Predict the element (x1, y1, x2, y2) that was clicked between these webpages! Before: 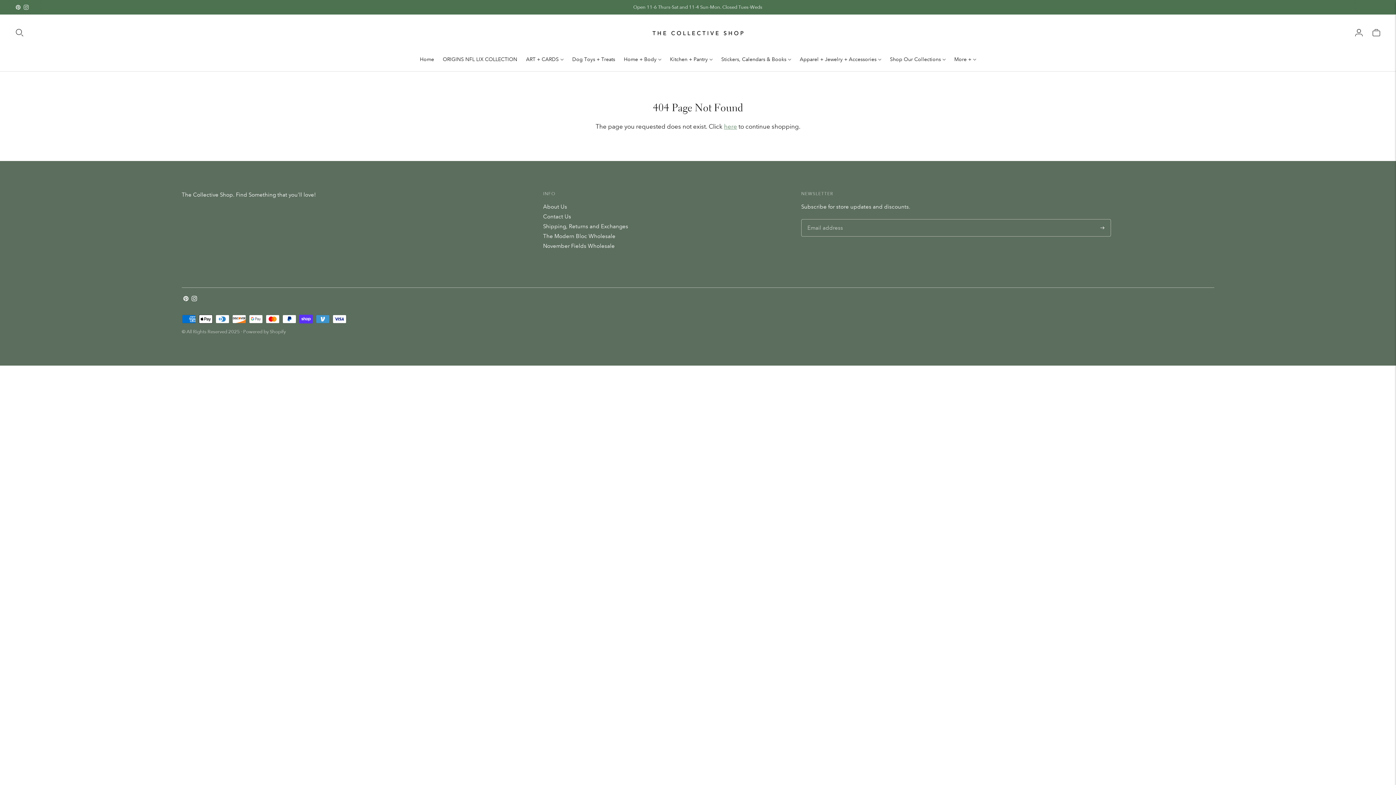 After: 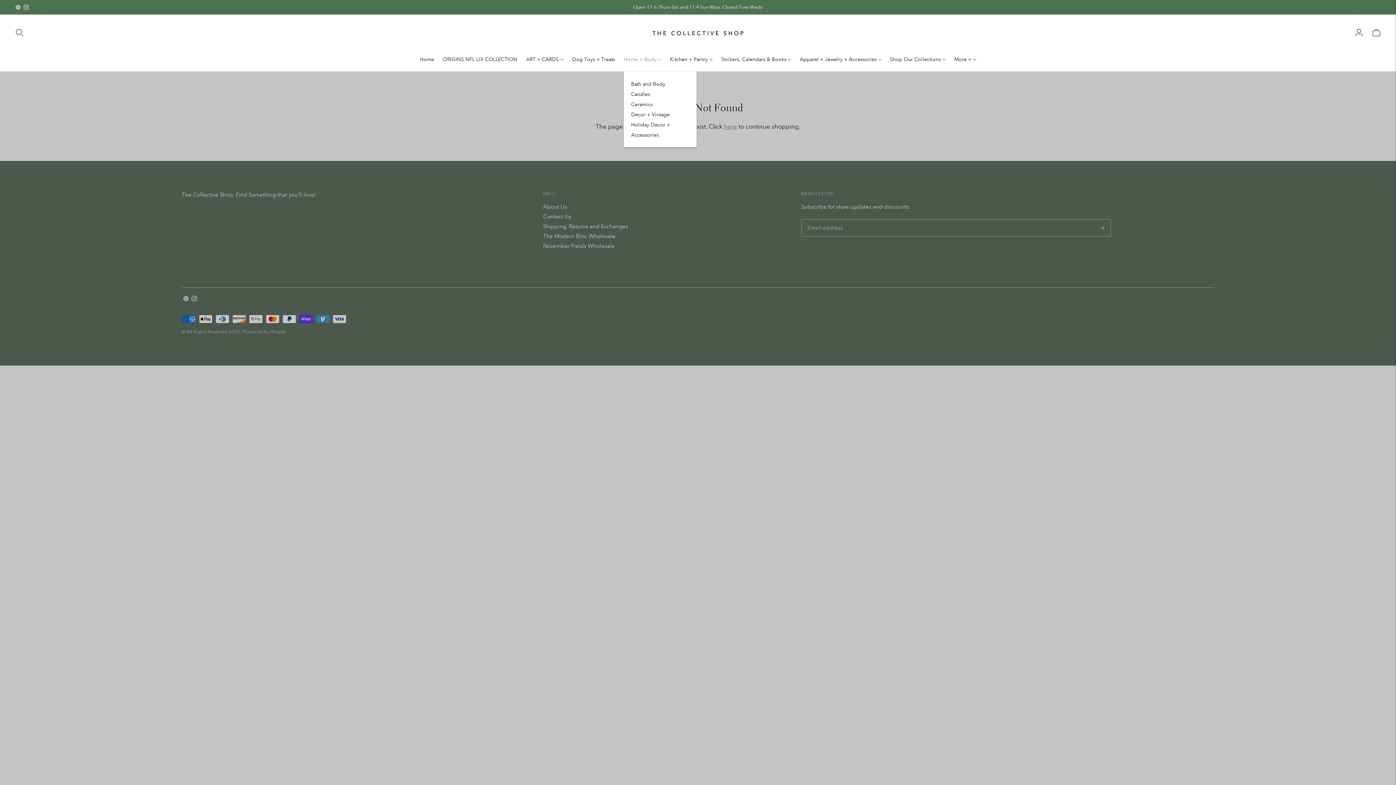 Action: bbox: (624, 51, 661, 67) label: Home + Body